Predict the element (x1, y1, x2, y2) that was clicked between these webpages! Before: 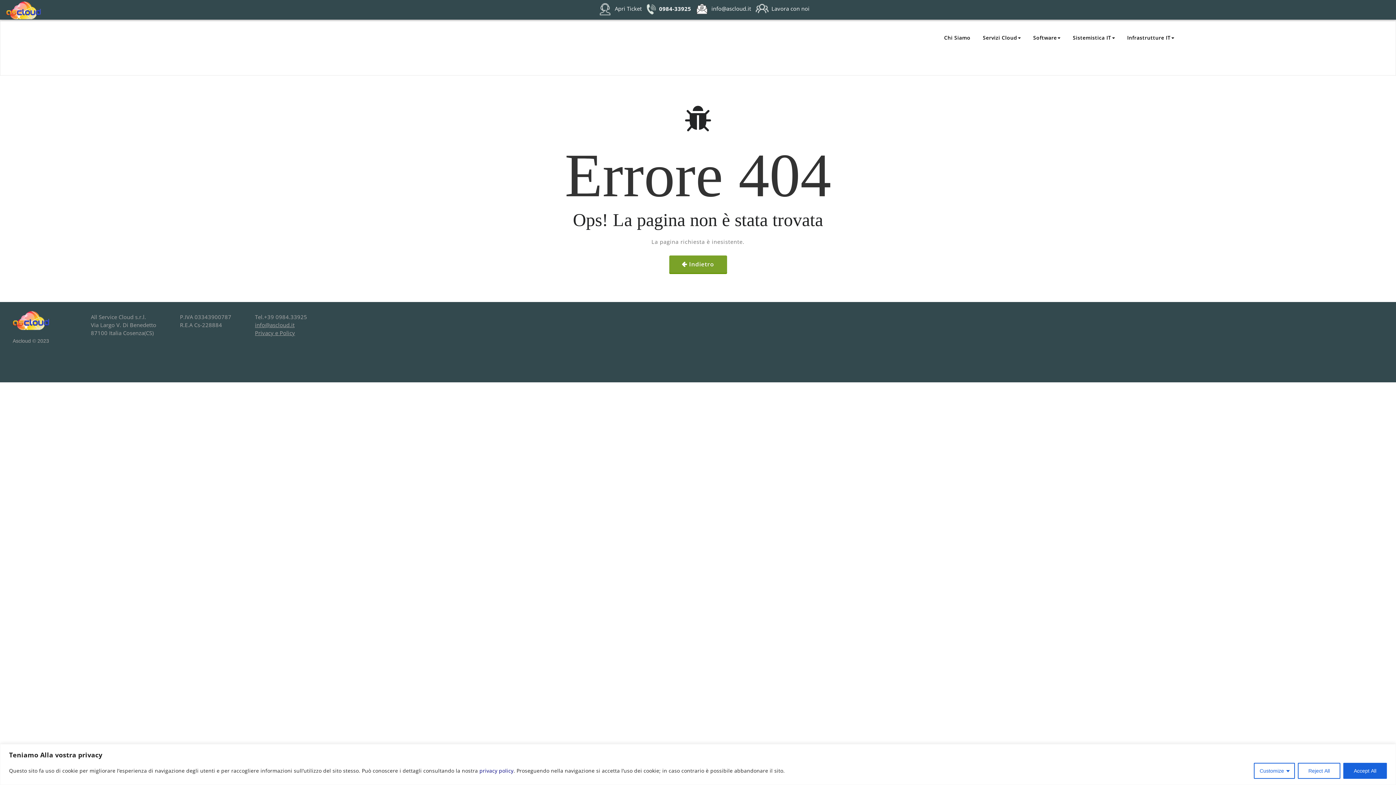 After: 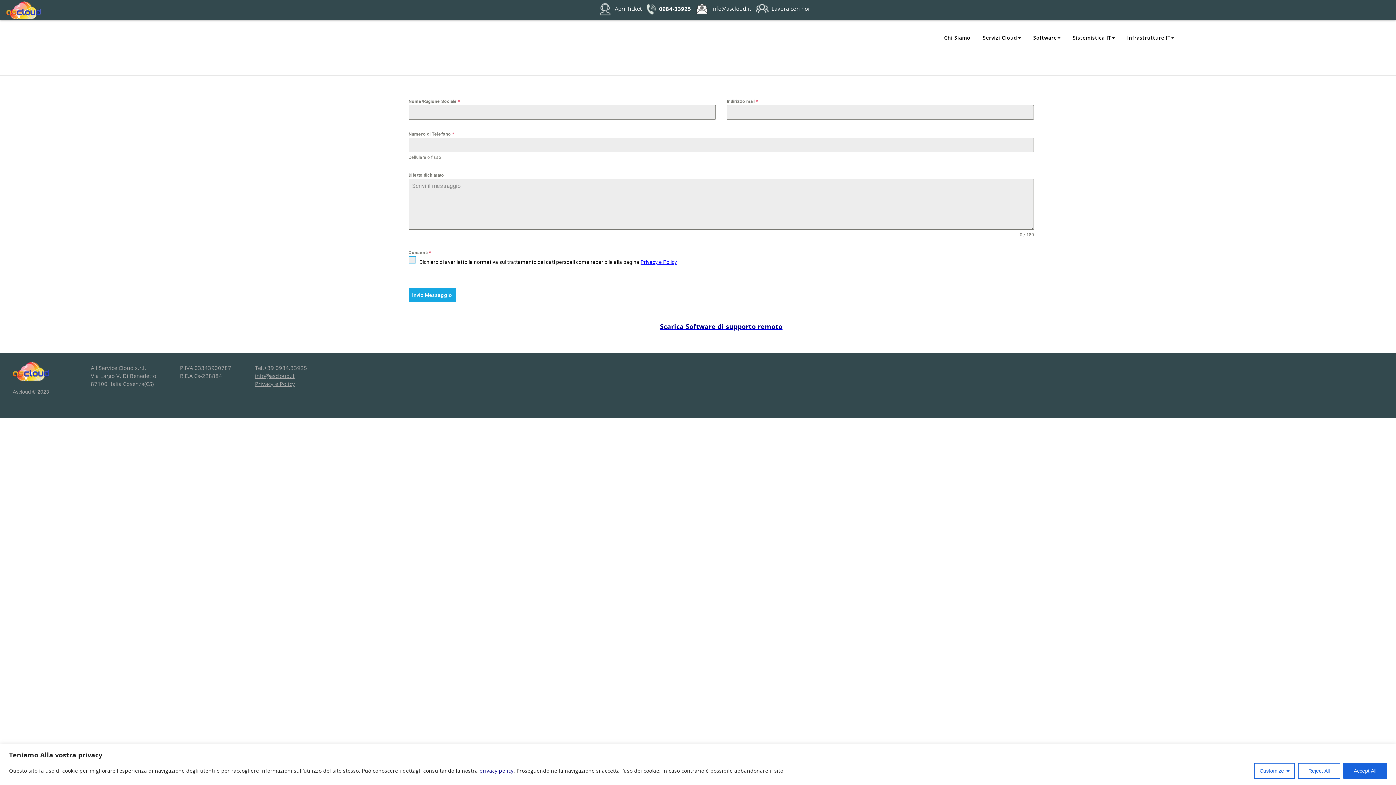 Action: label: Apri Ticket bbox: (614, 4, 641, 12)